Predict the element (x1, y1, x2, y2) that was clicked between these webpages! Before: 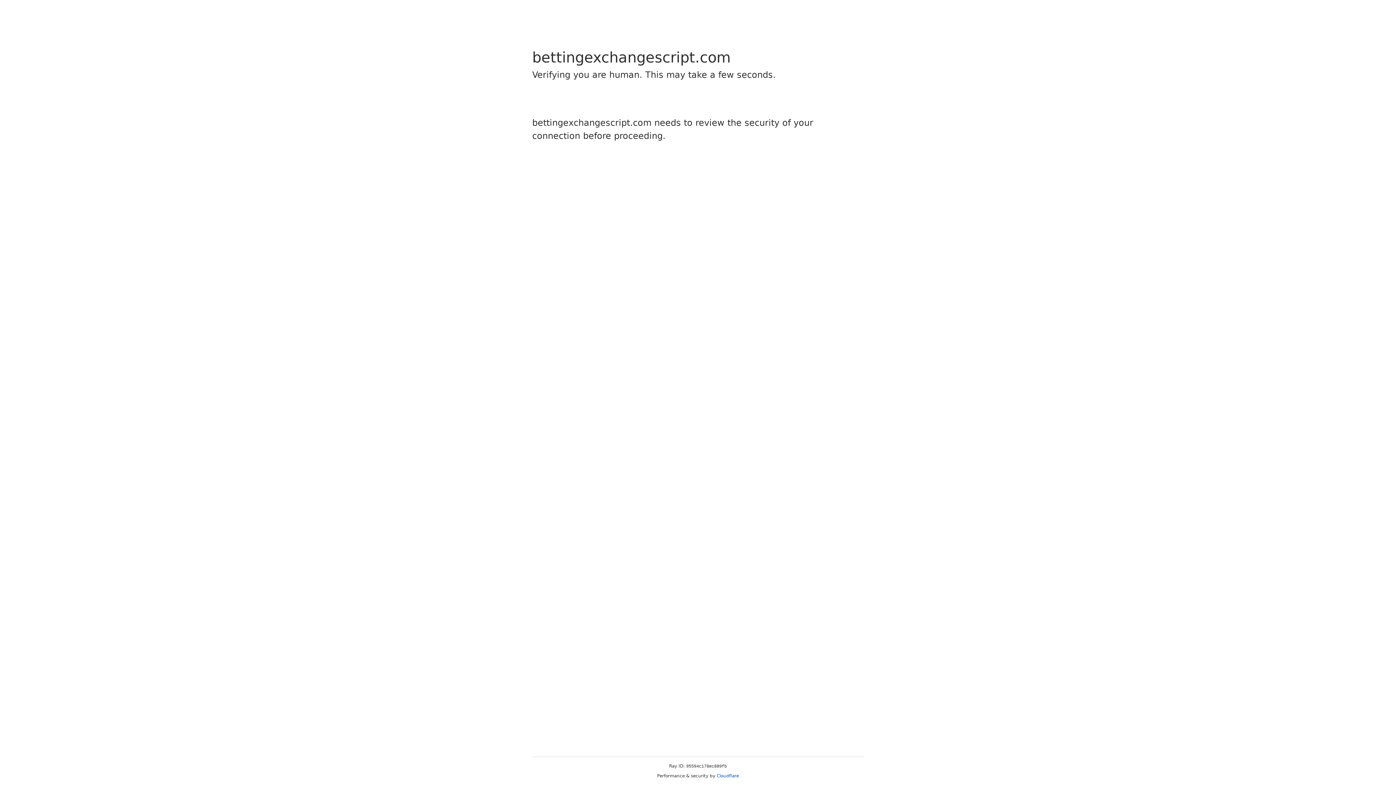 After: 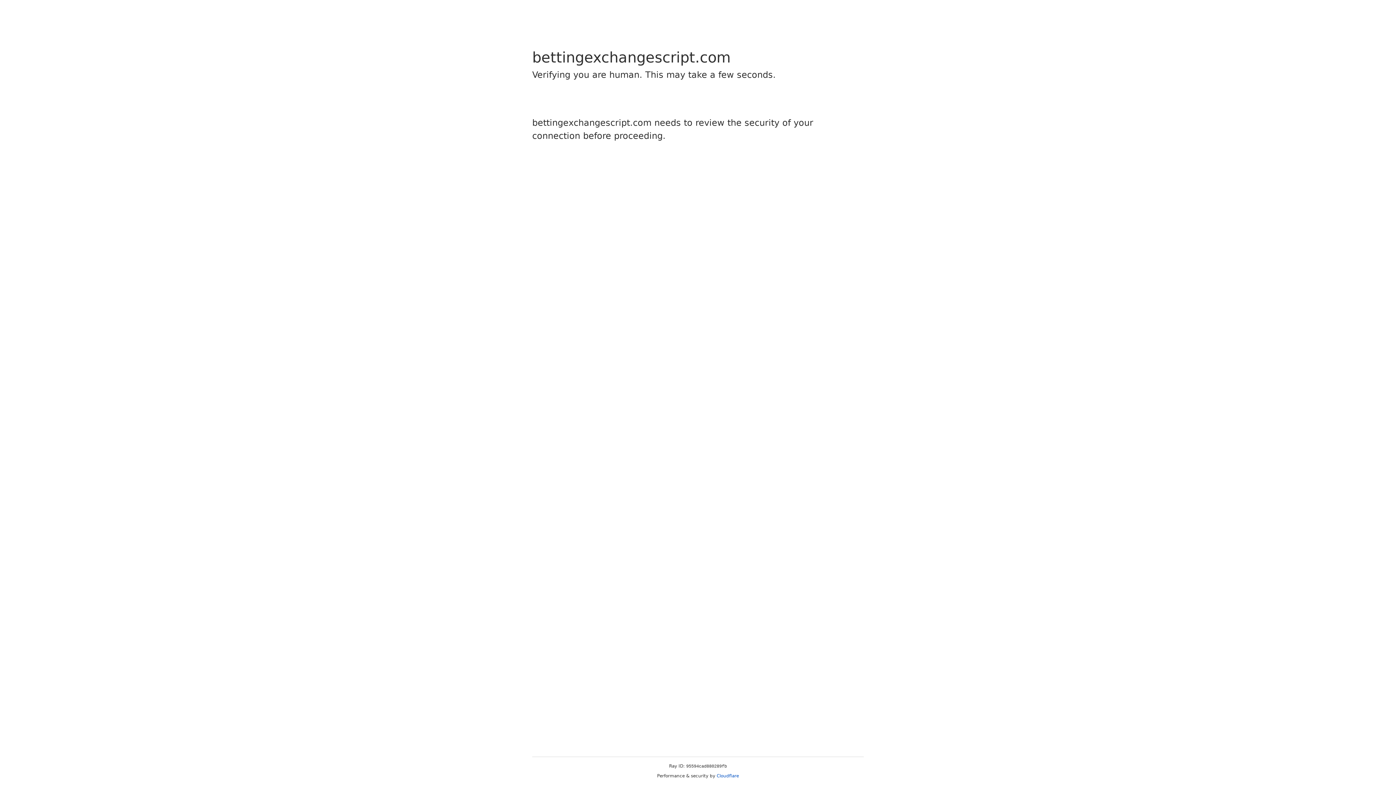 Action: bbox: (716, 773, 739, 778) label: Cloudflare